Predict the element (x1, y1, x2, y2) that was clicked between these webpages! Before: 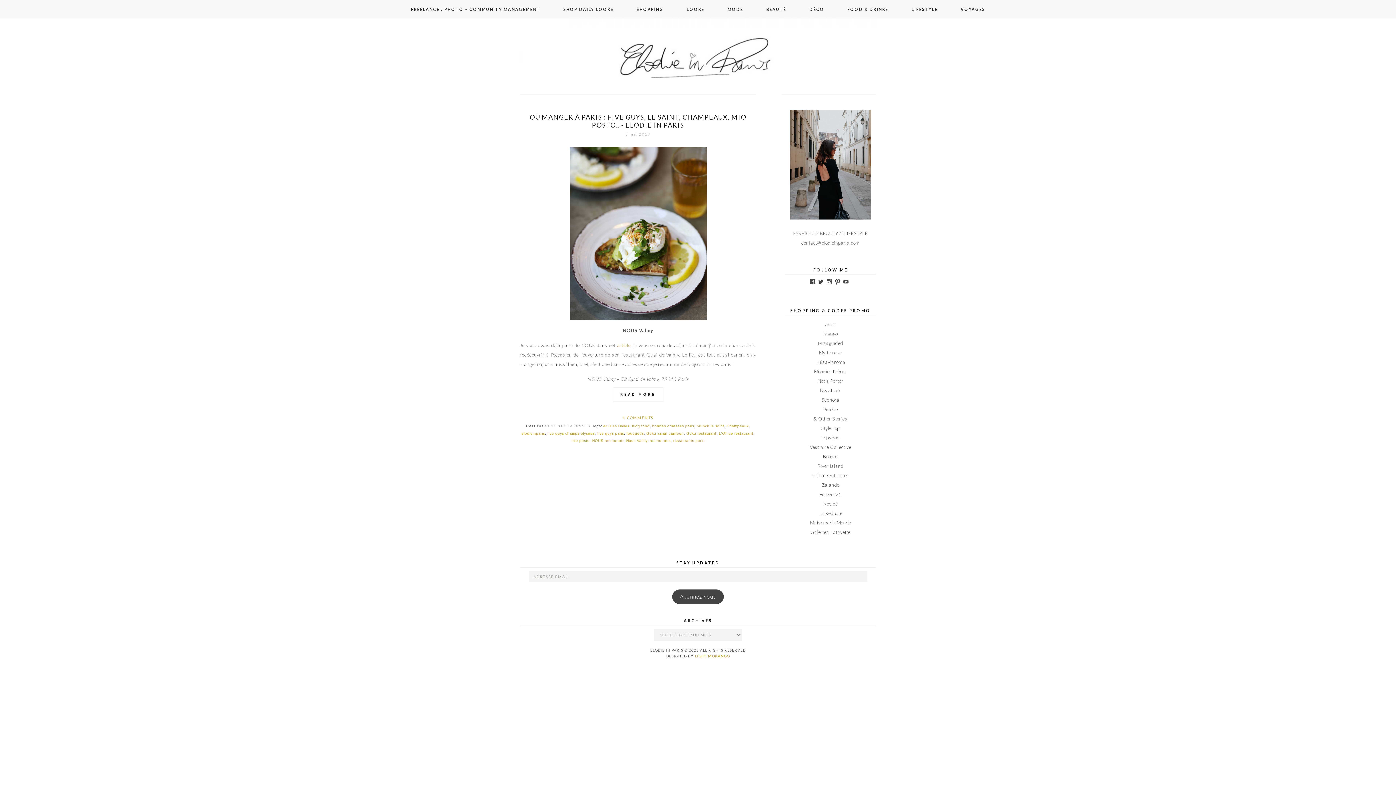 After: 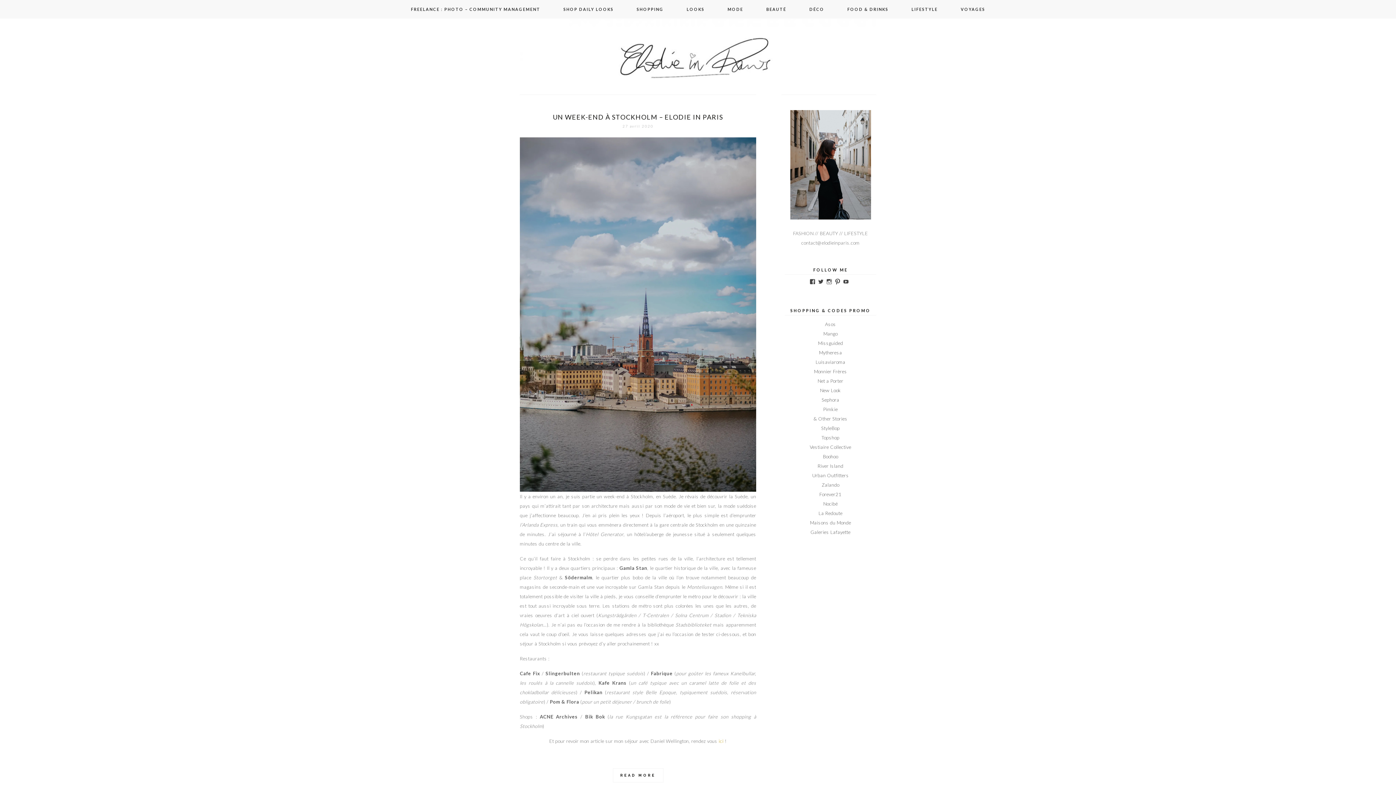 Action: label: elodieinparis bbox: (521, 431, 545, 435)